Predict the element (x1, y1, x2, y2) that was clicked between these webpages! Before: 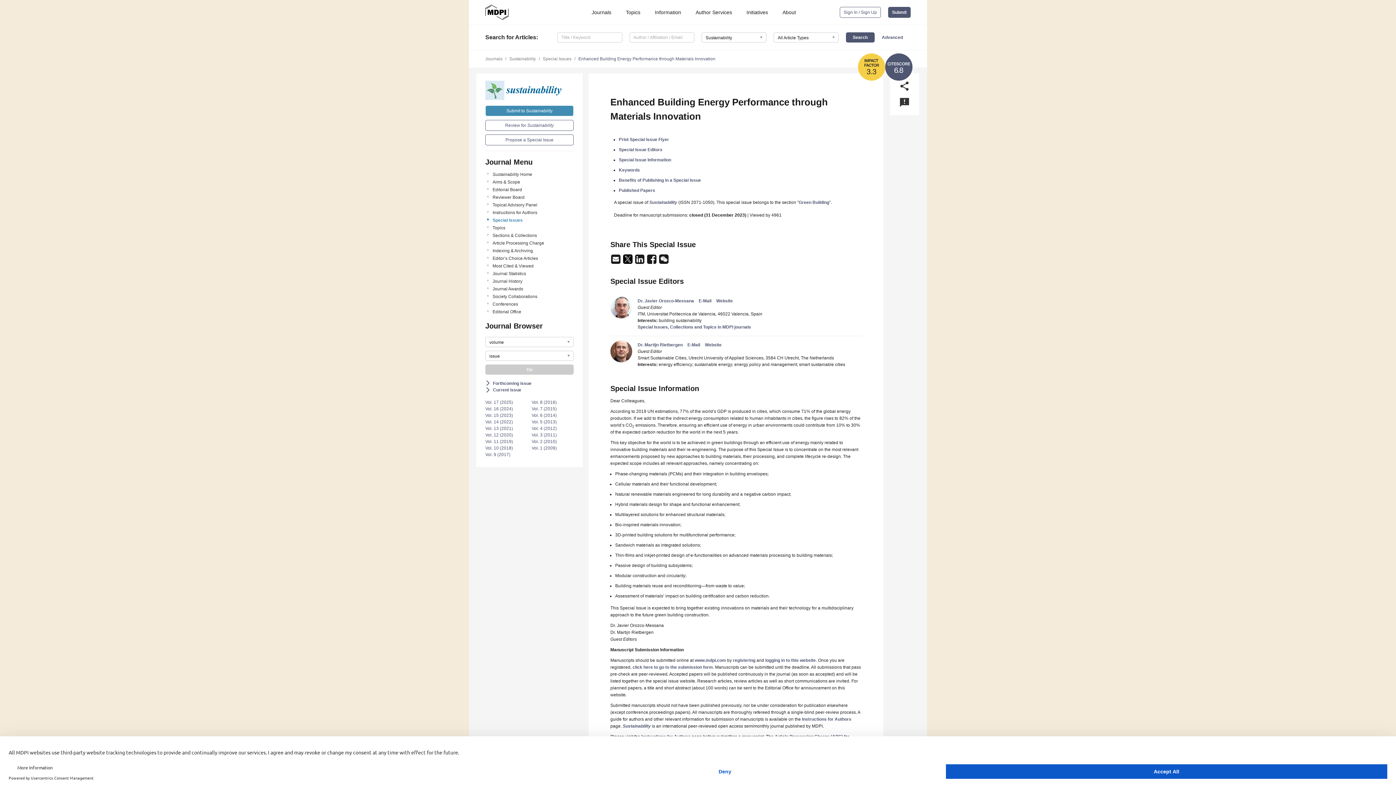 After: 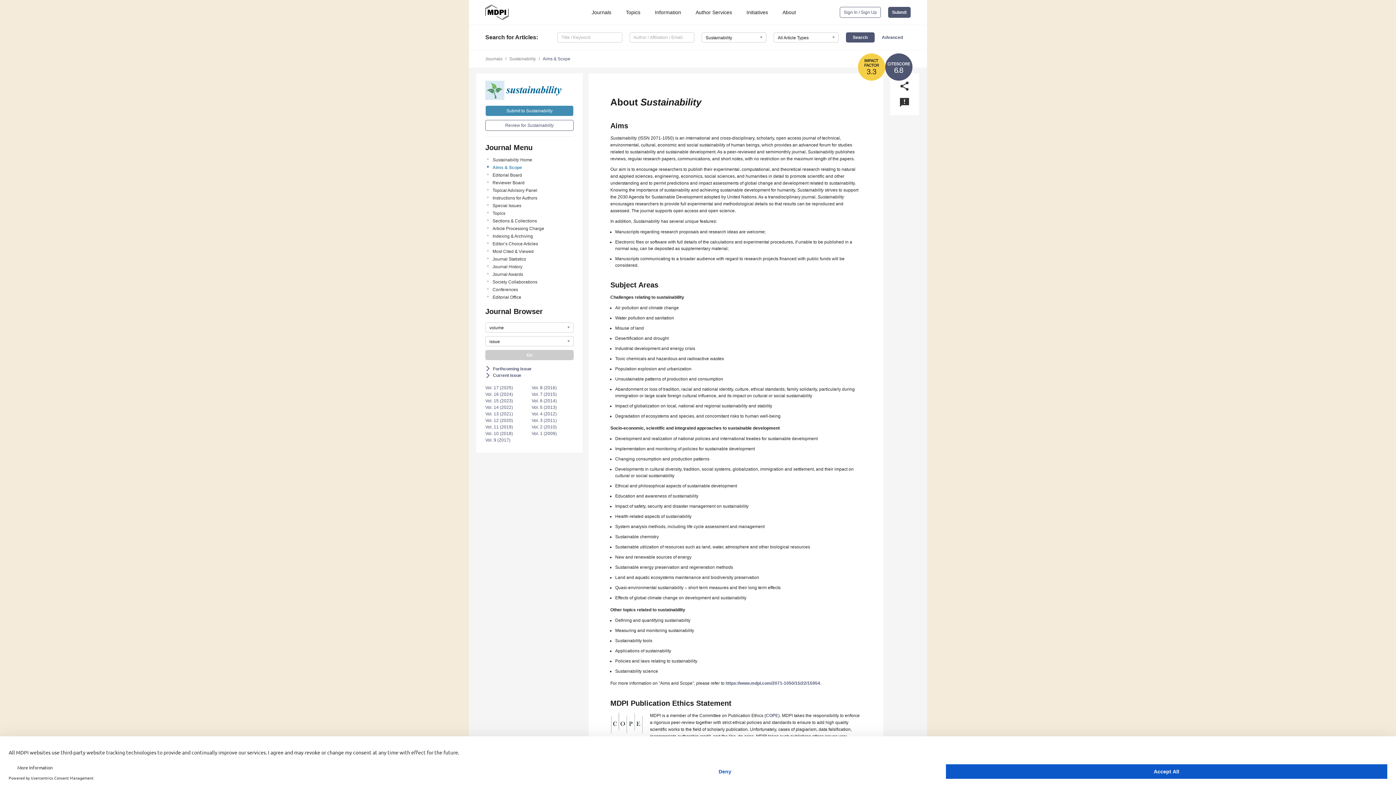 Action: bbox: (492, 178, 573, 185) label: Aims & Scope